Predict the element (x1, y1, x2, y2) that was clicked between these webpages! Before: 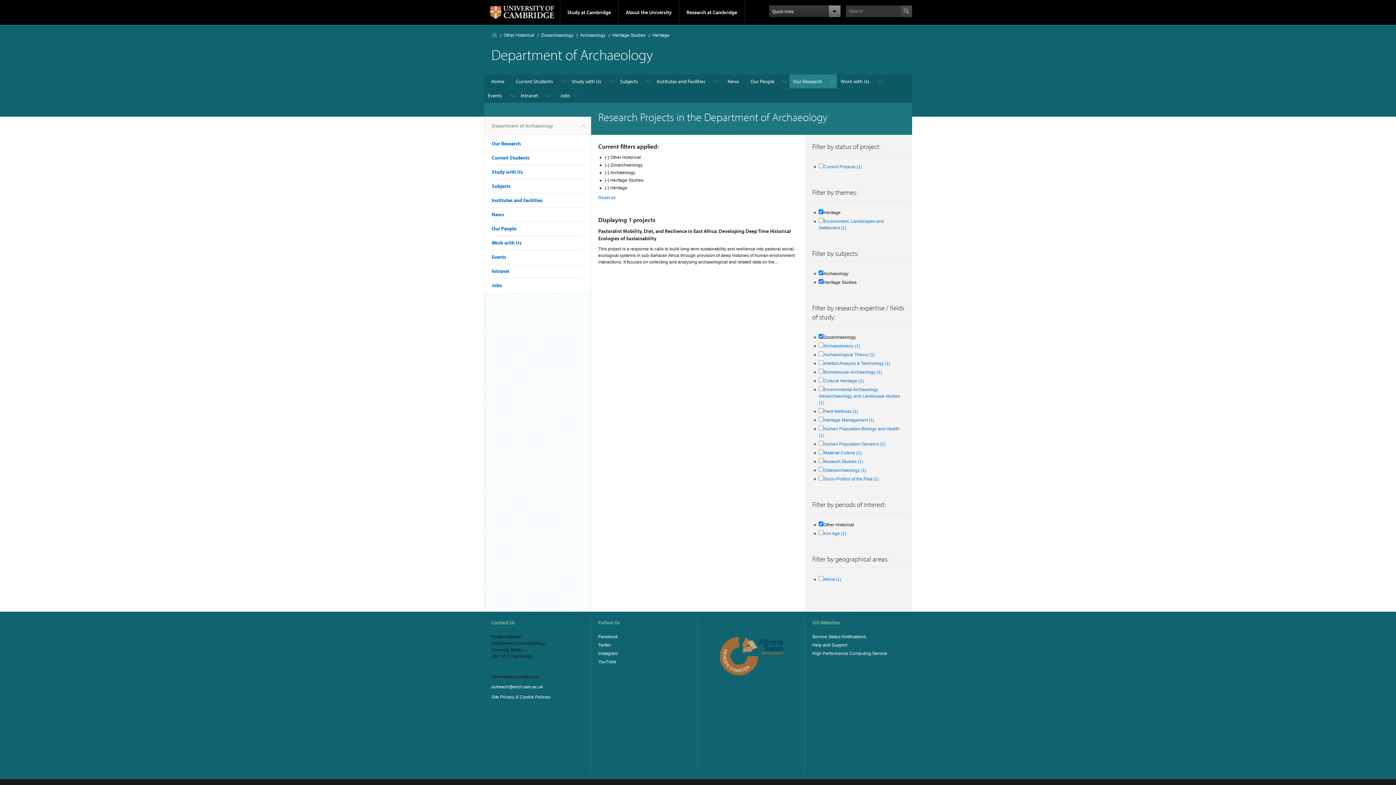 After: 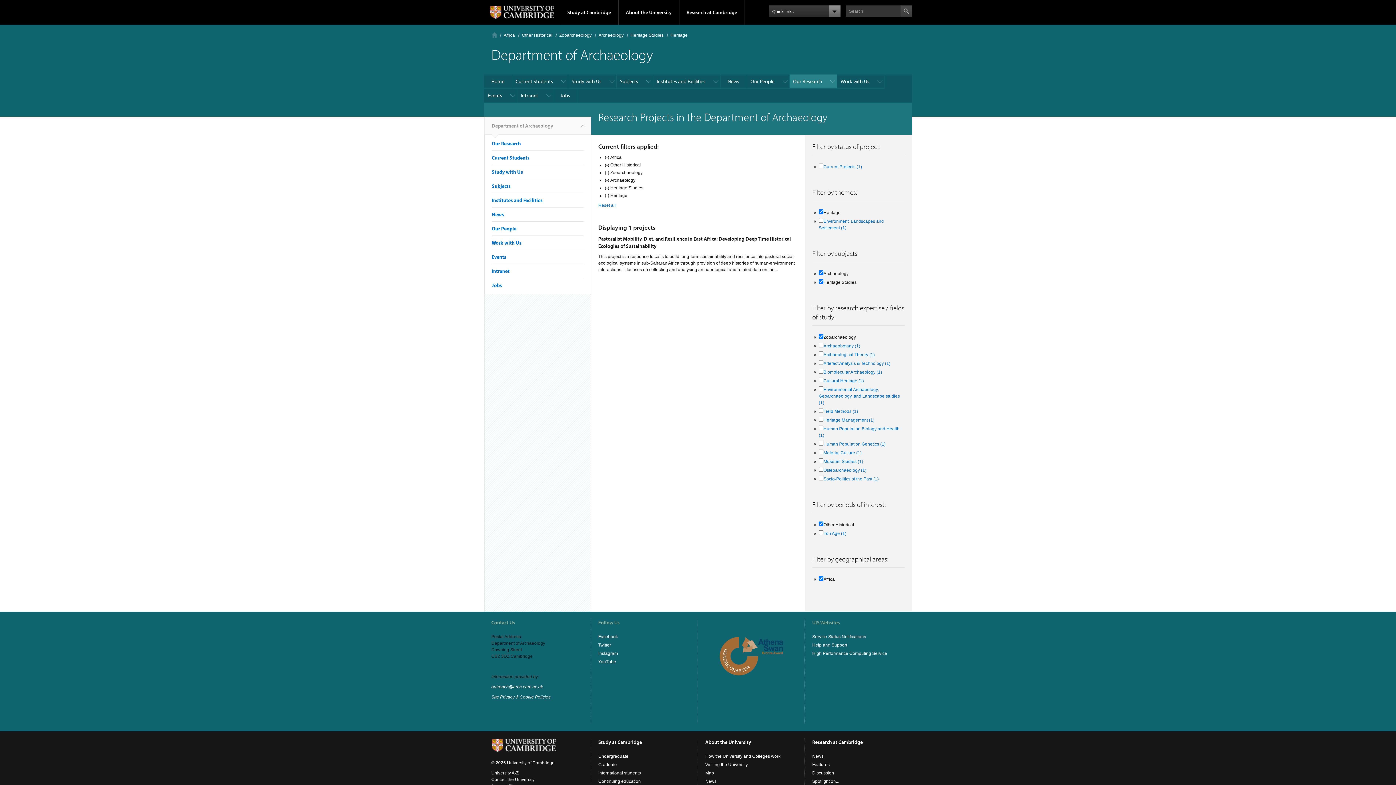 Action: bbox: (823, 577, 841, 582) label: Africa (1)
Apply Africa filter